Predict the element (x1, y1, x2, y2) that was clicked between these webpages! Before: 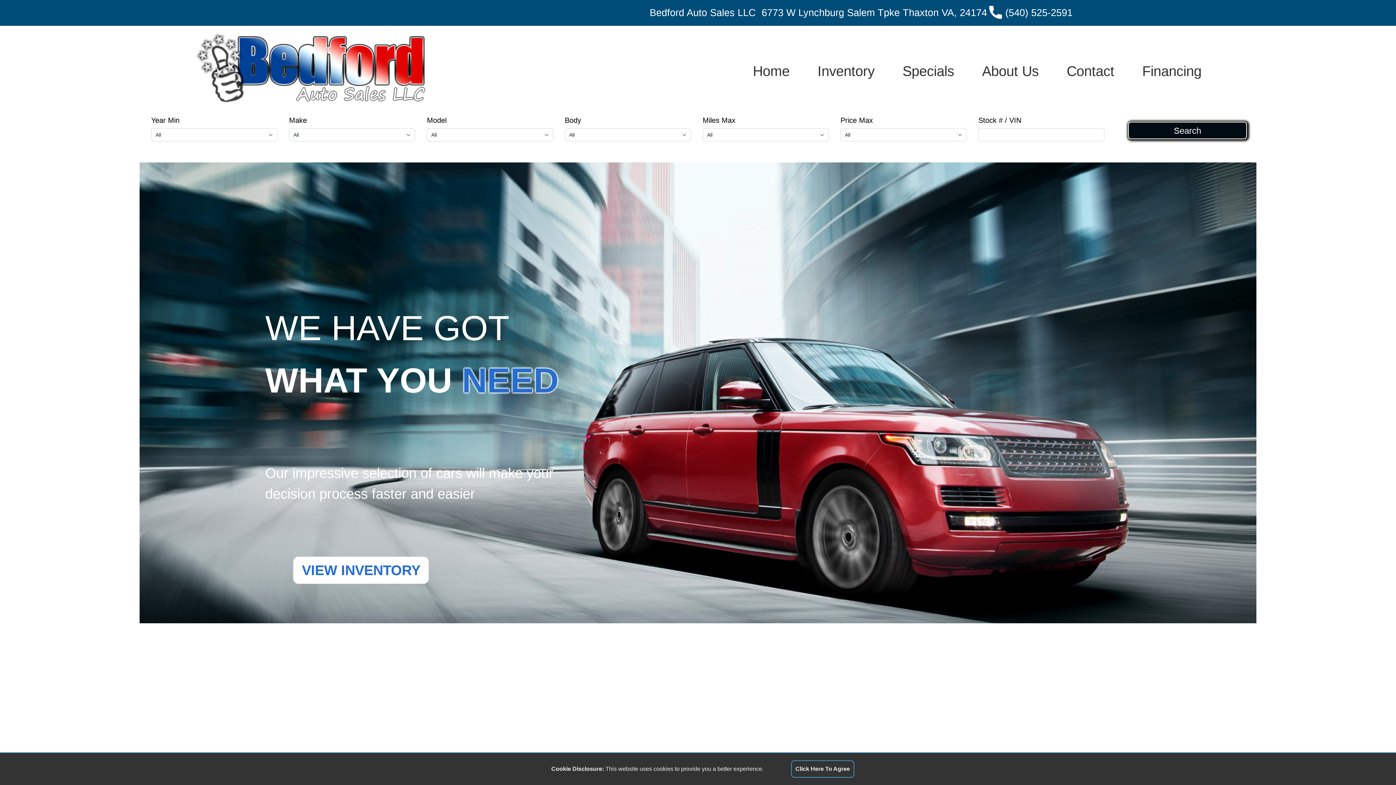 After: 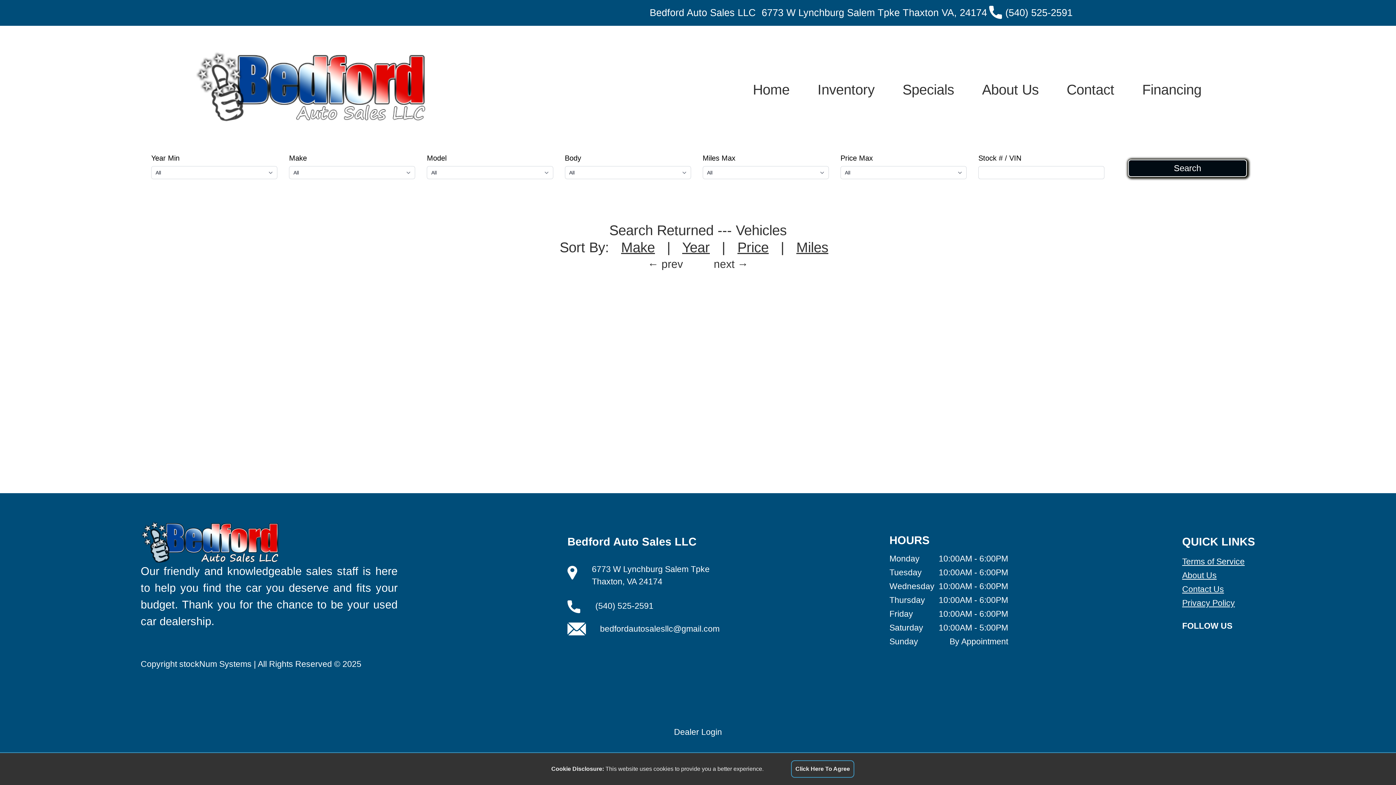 Action: bbox: (1132, 126, 1242, 134) label: Search